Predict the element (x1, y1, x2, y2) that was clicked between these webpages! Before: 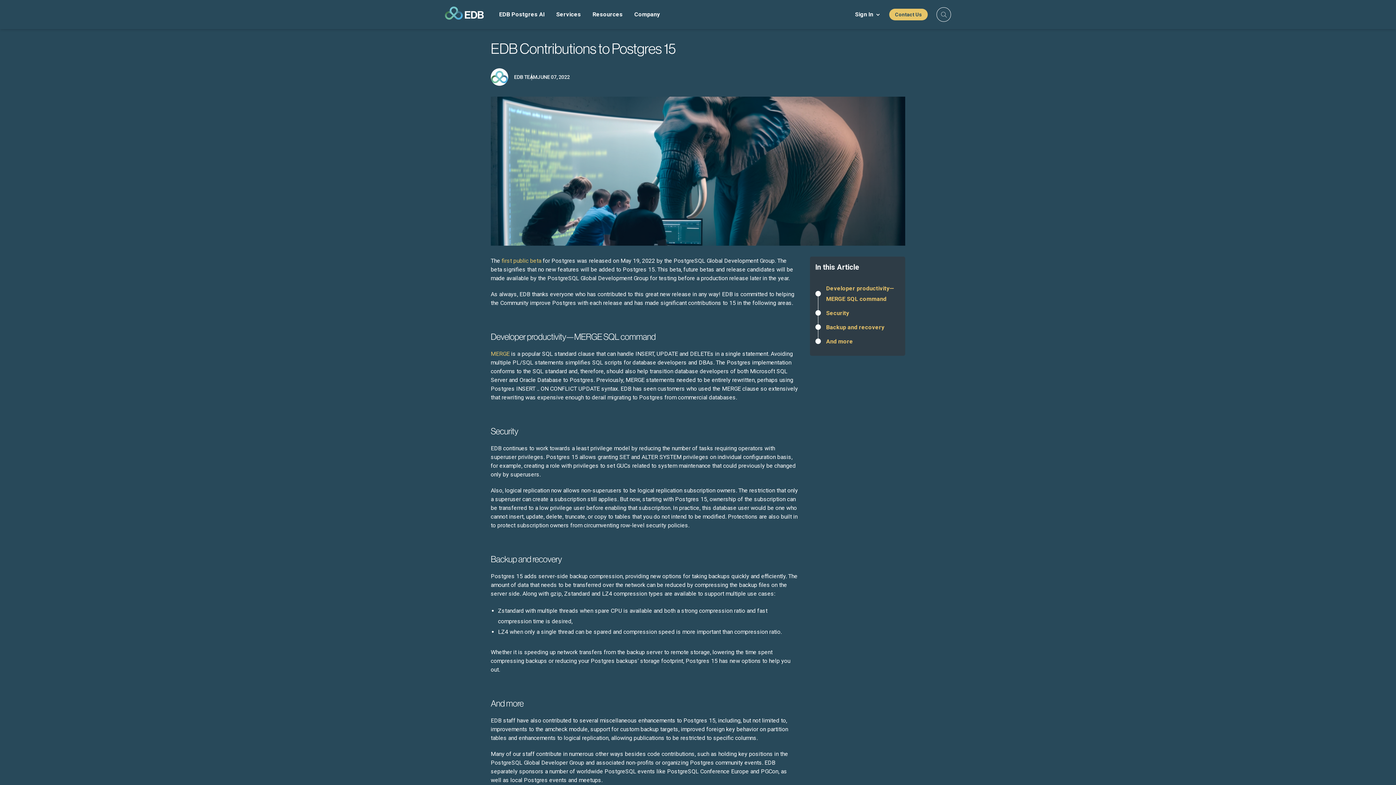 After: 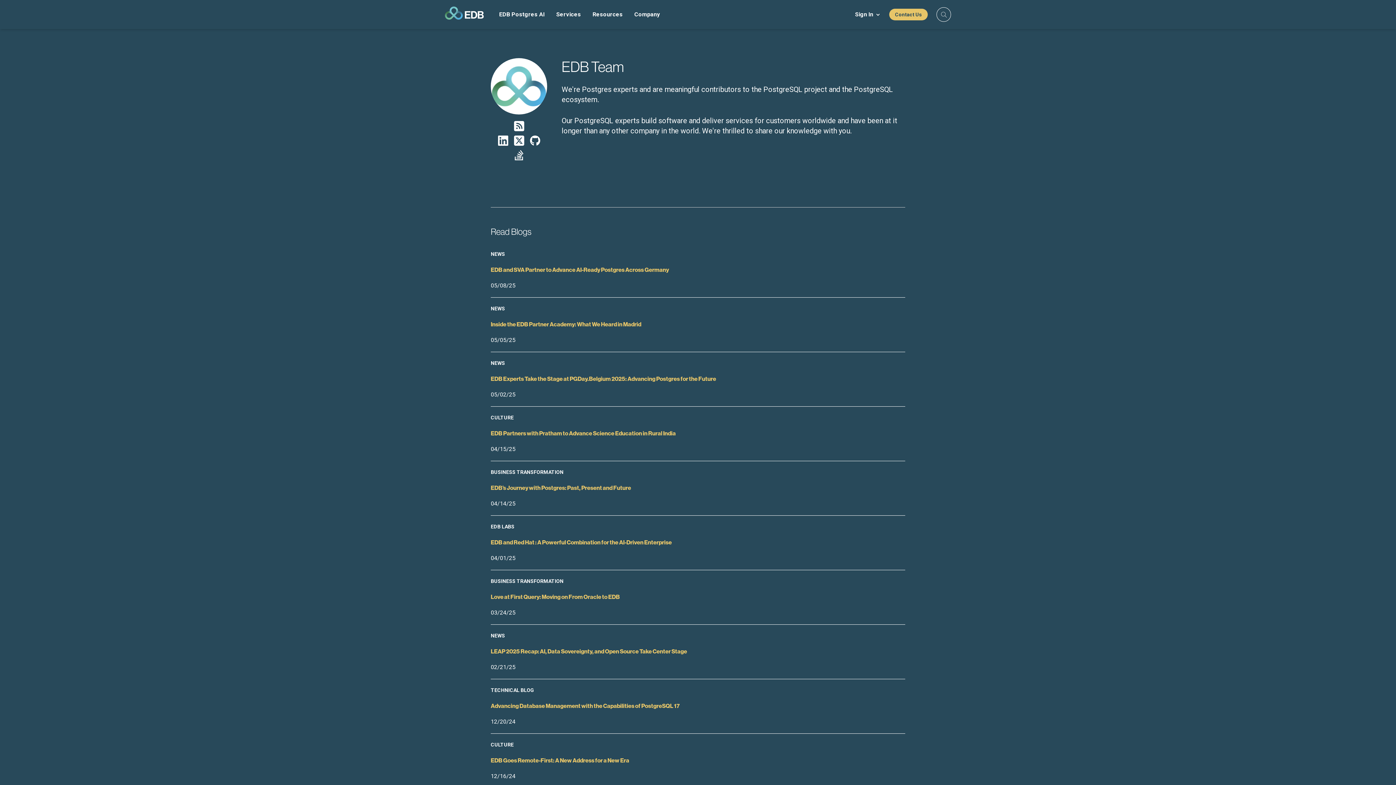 Action: bbox: (514, 74, 537, 80) label: EDB TEAM